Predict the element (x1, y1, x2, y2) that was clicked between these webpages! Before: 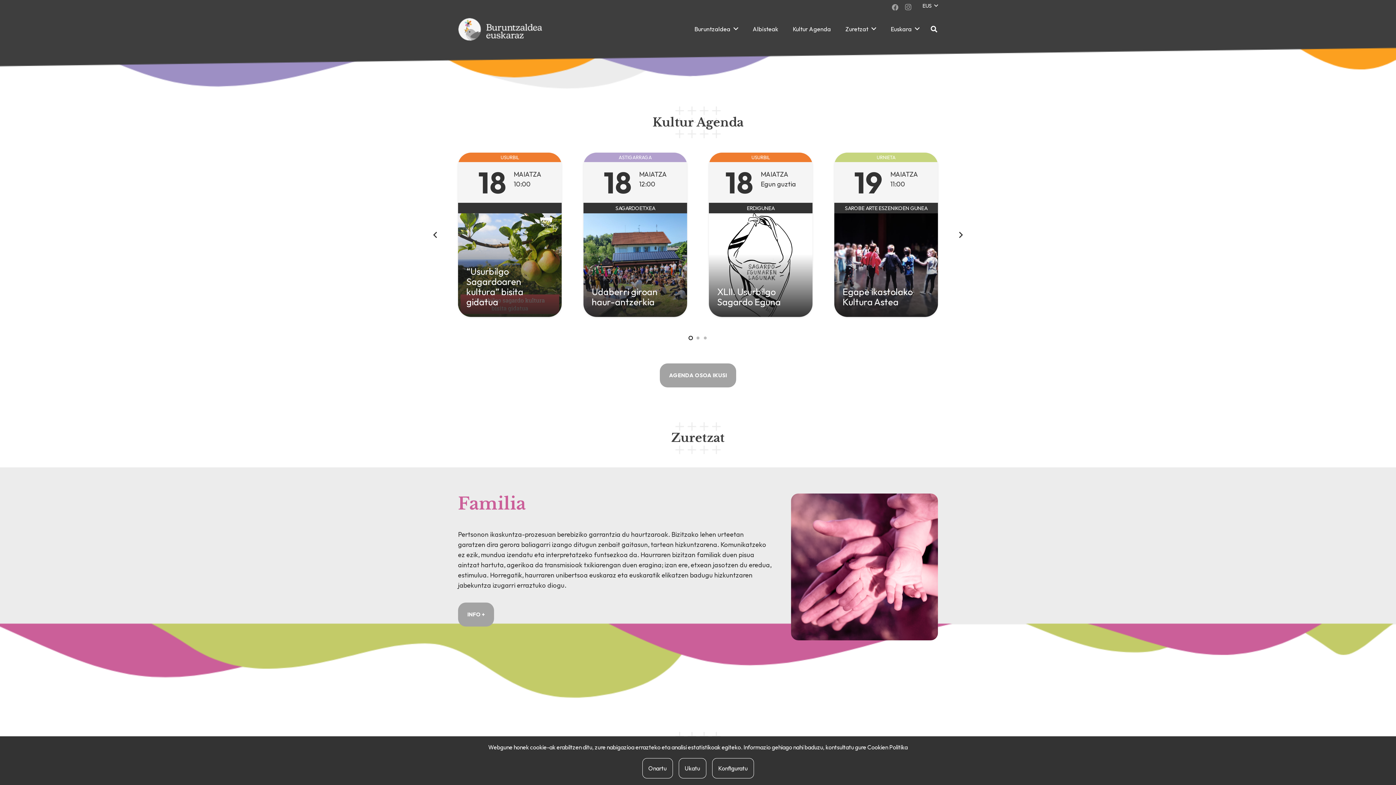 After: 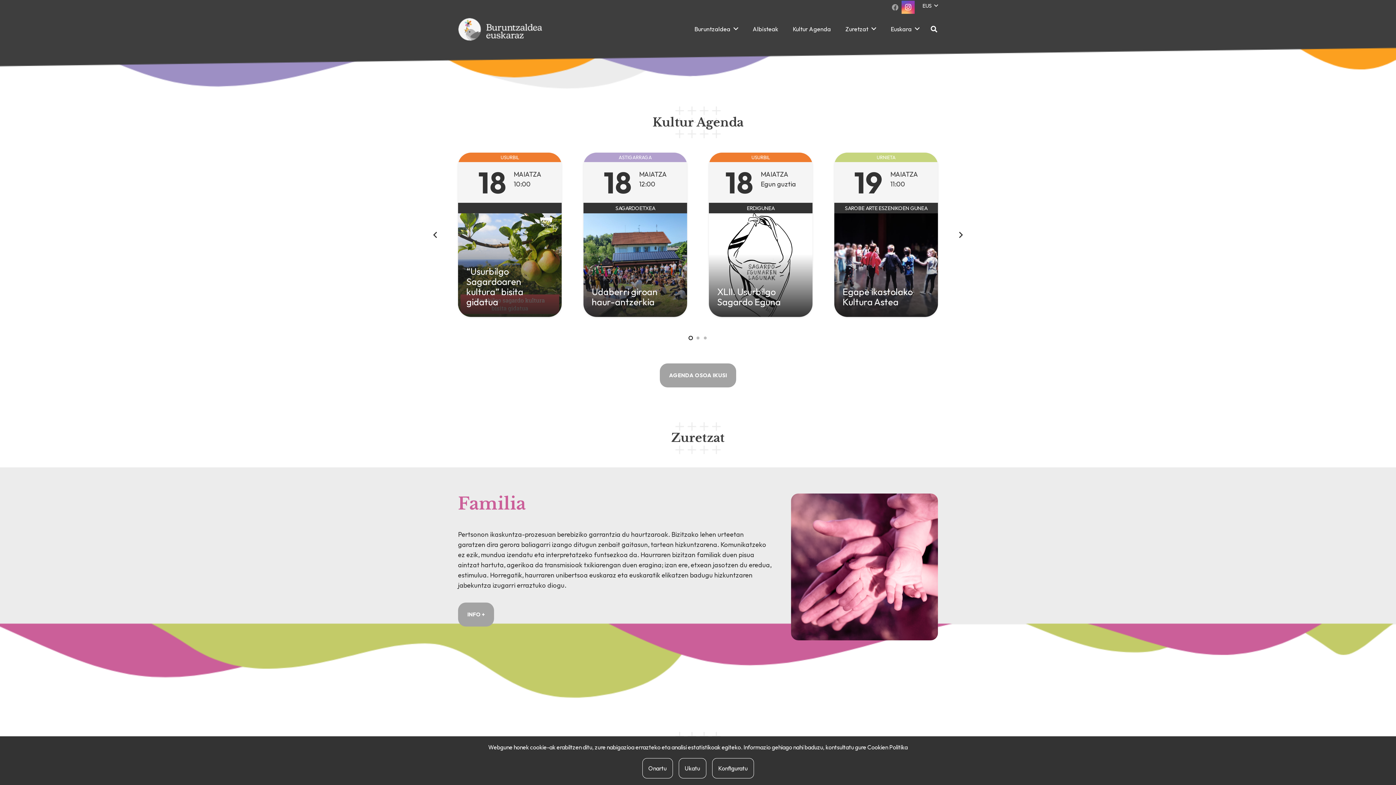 Action: label: Instagram bbox: (901, 0, 914, 13)